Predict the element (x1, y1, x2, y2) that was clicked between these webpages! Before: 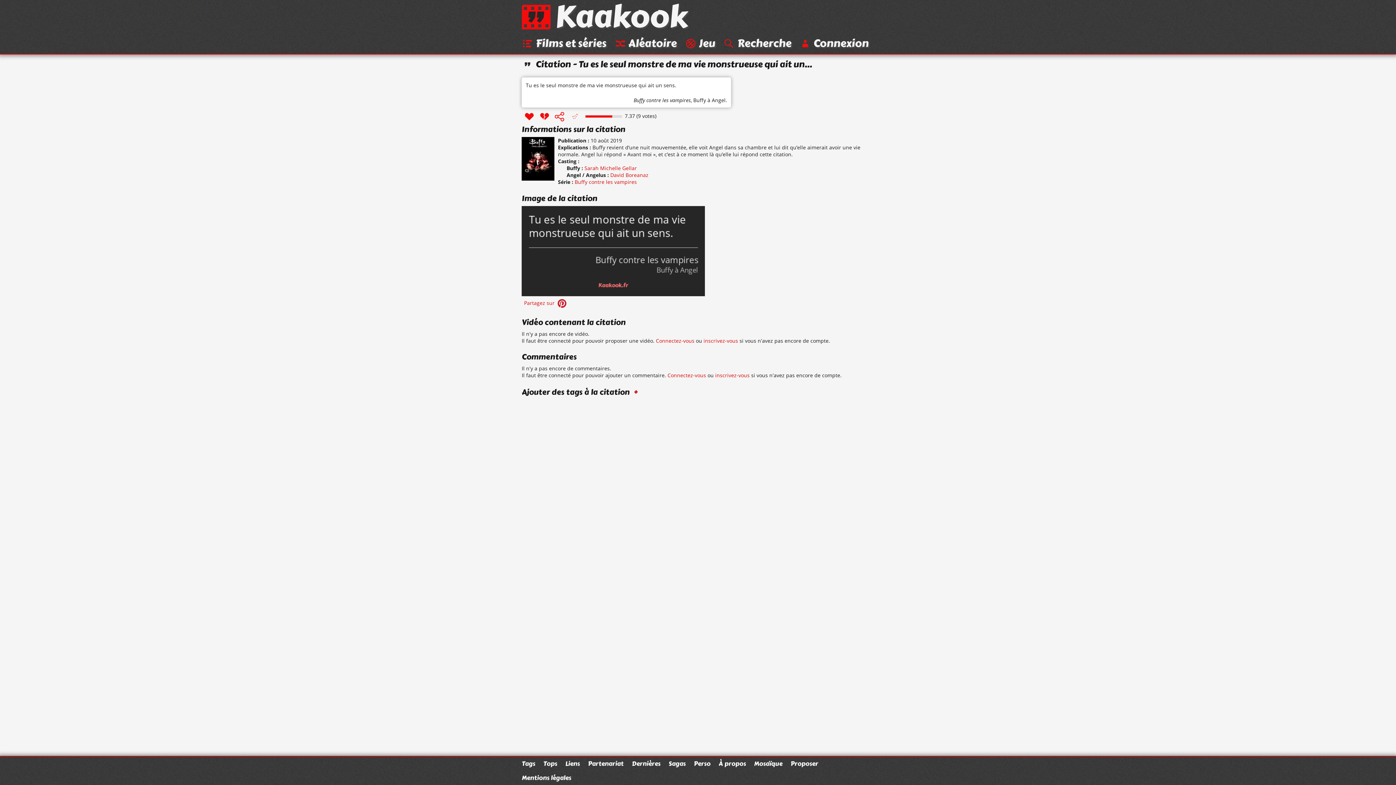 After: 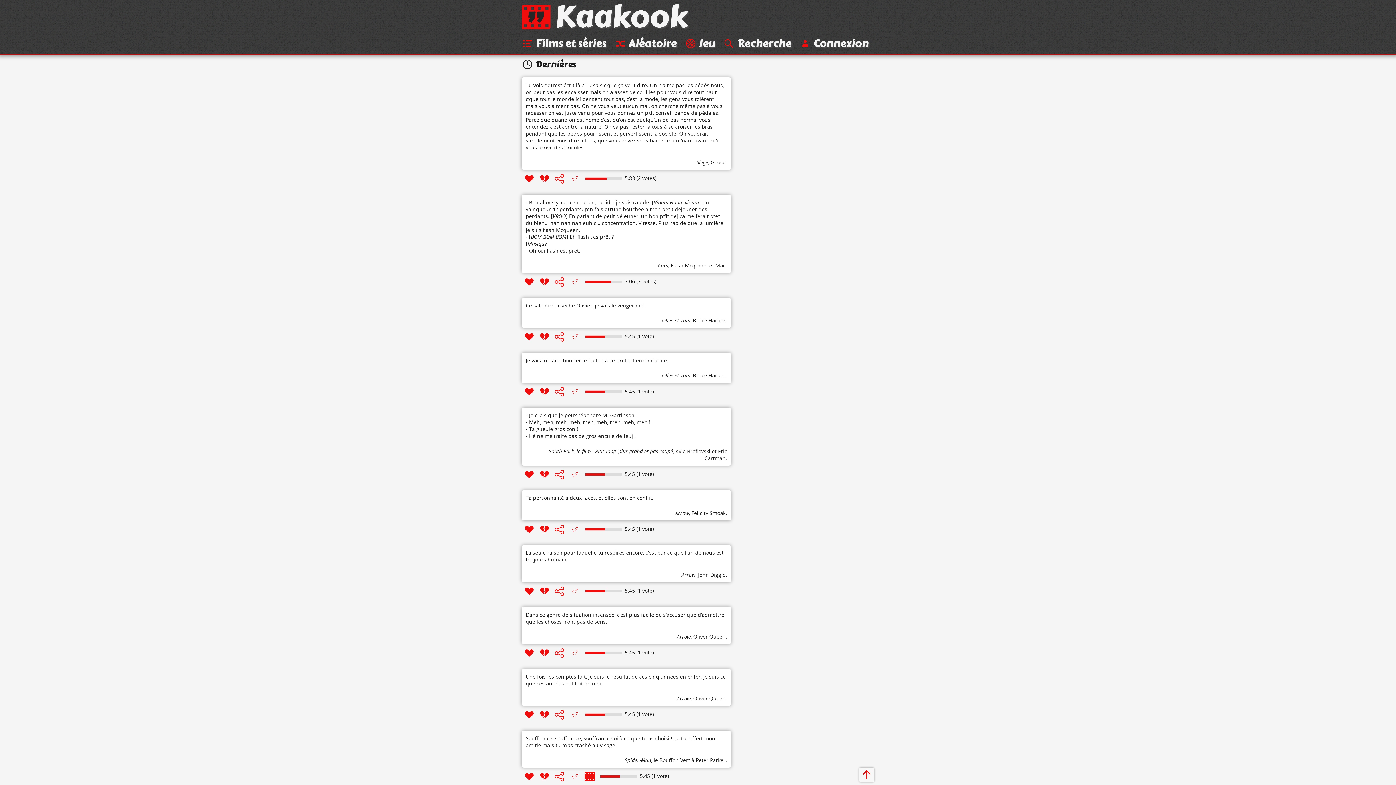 Action: bbox: (631, 583, 660, 593) label: Dernières